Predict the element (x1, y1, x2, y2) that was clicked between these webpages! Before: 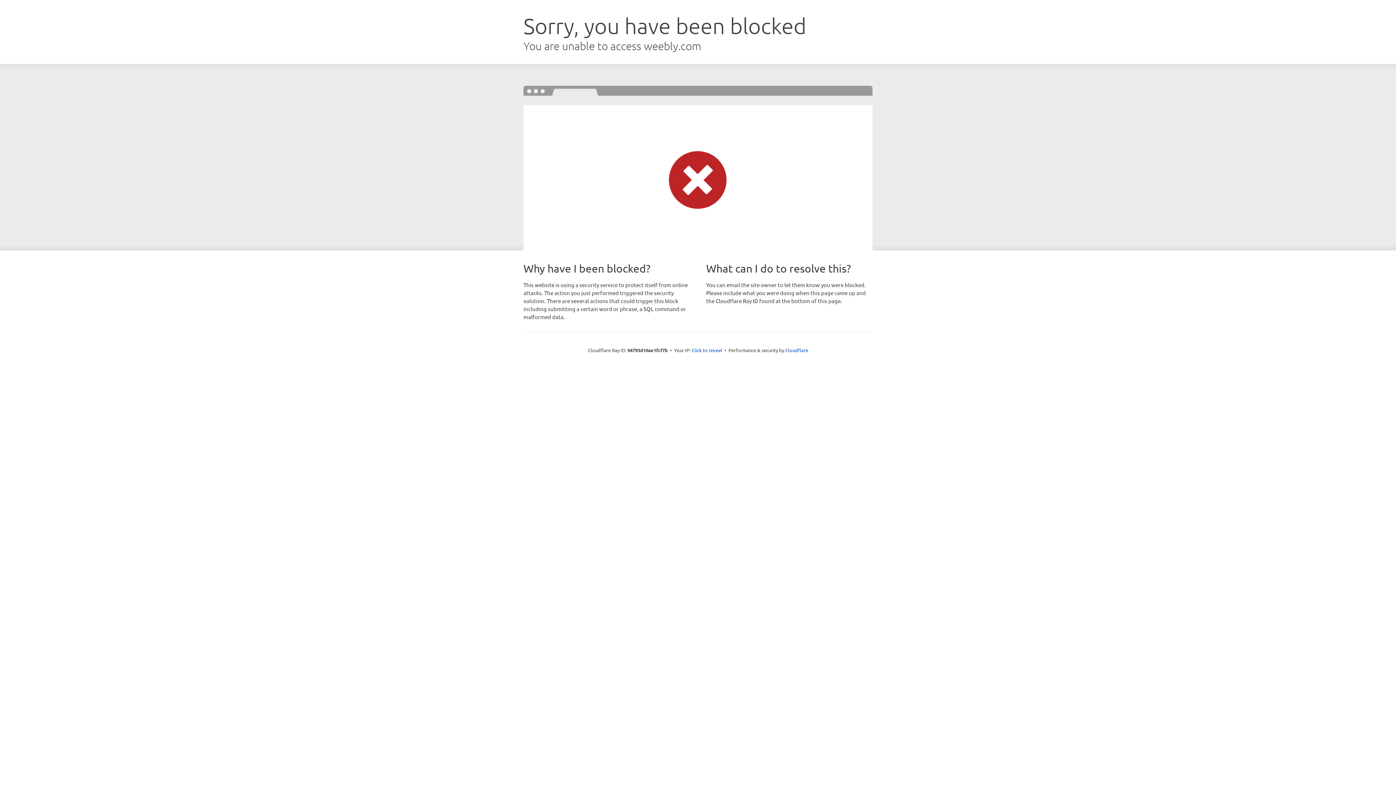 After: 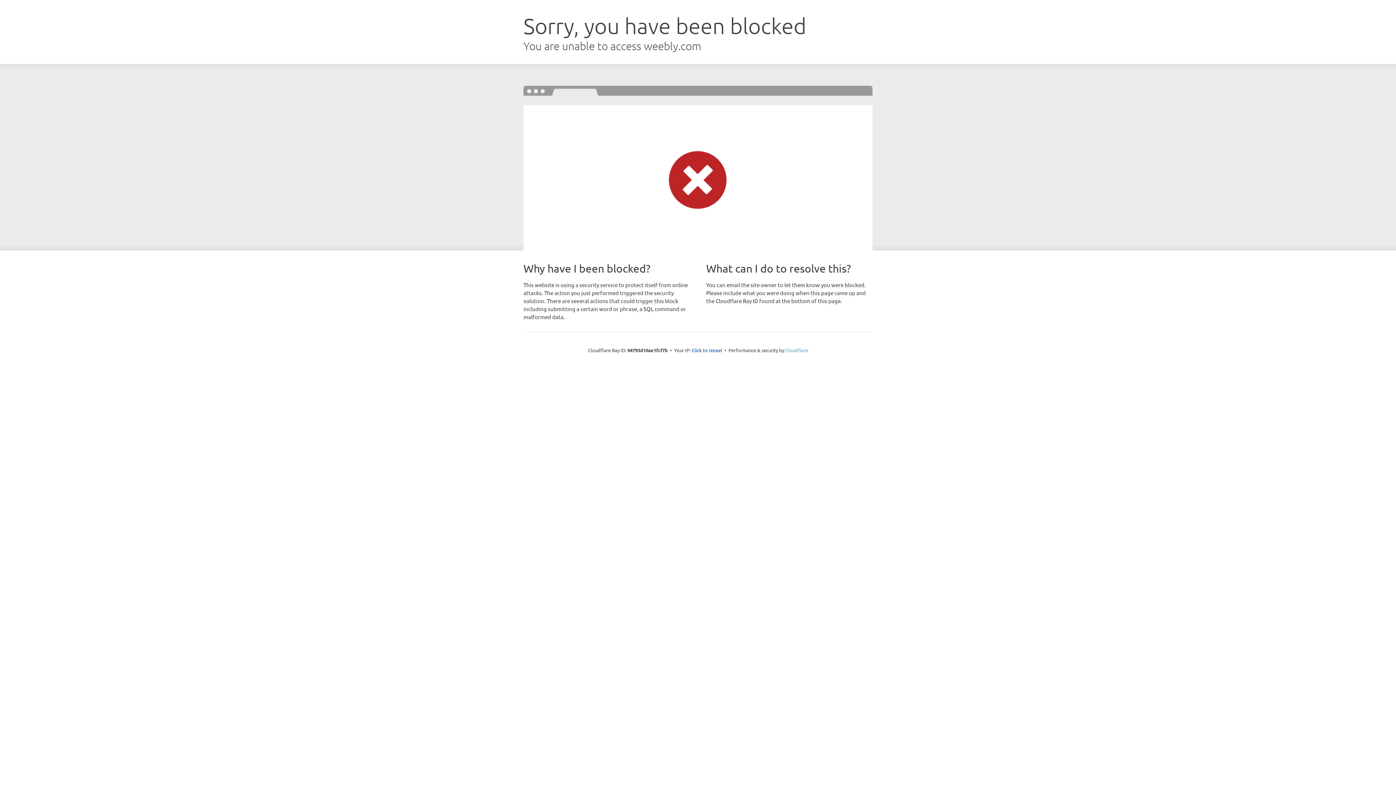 Action: bbox: (785, 347, 808, 353) label: Cloudflare